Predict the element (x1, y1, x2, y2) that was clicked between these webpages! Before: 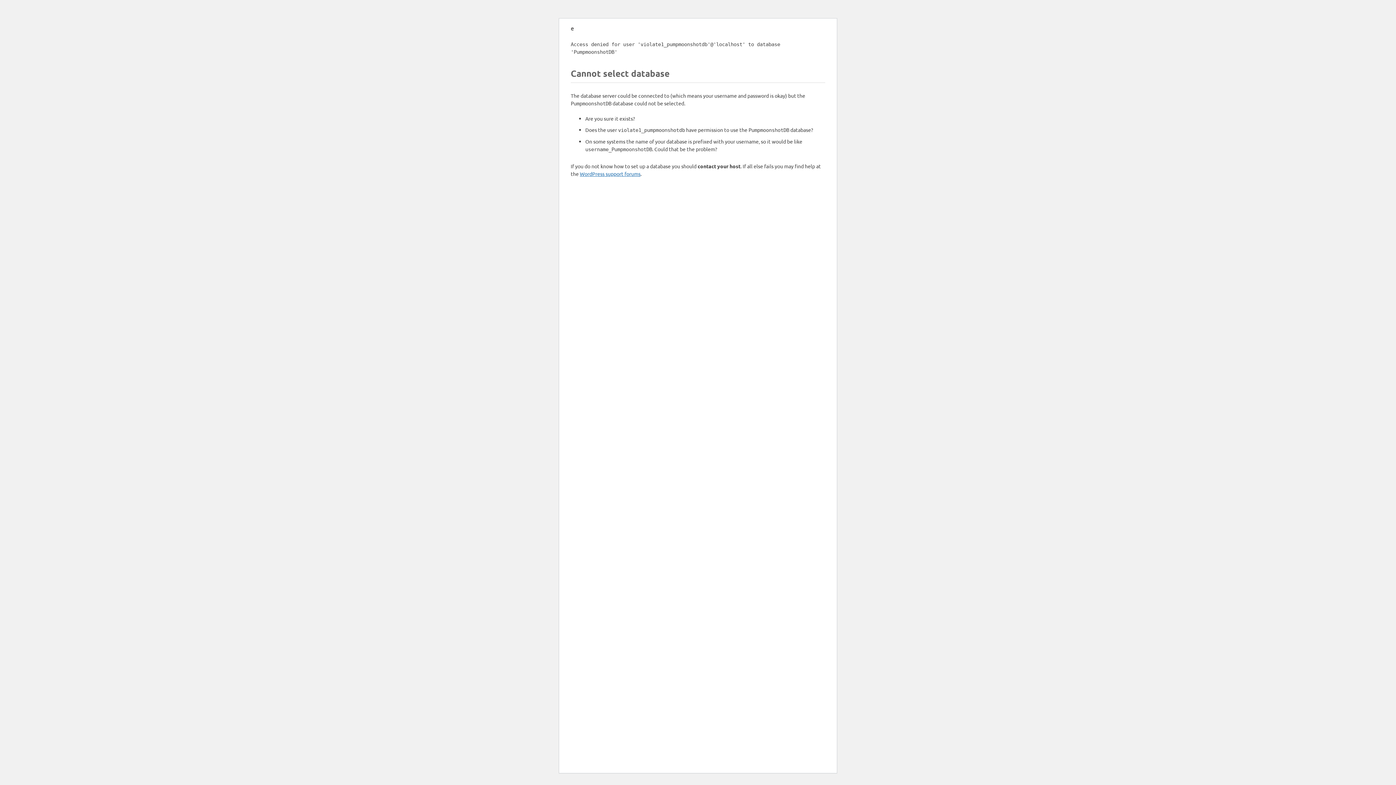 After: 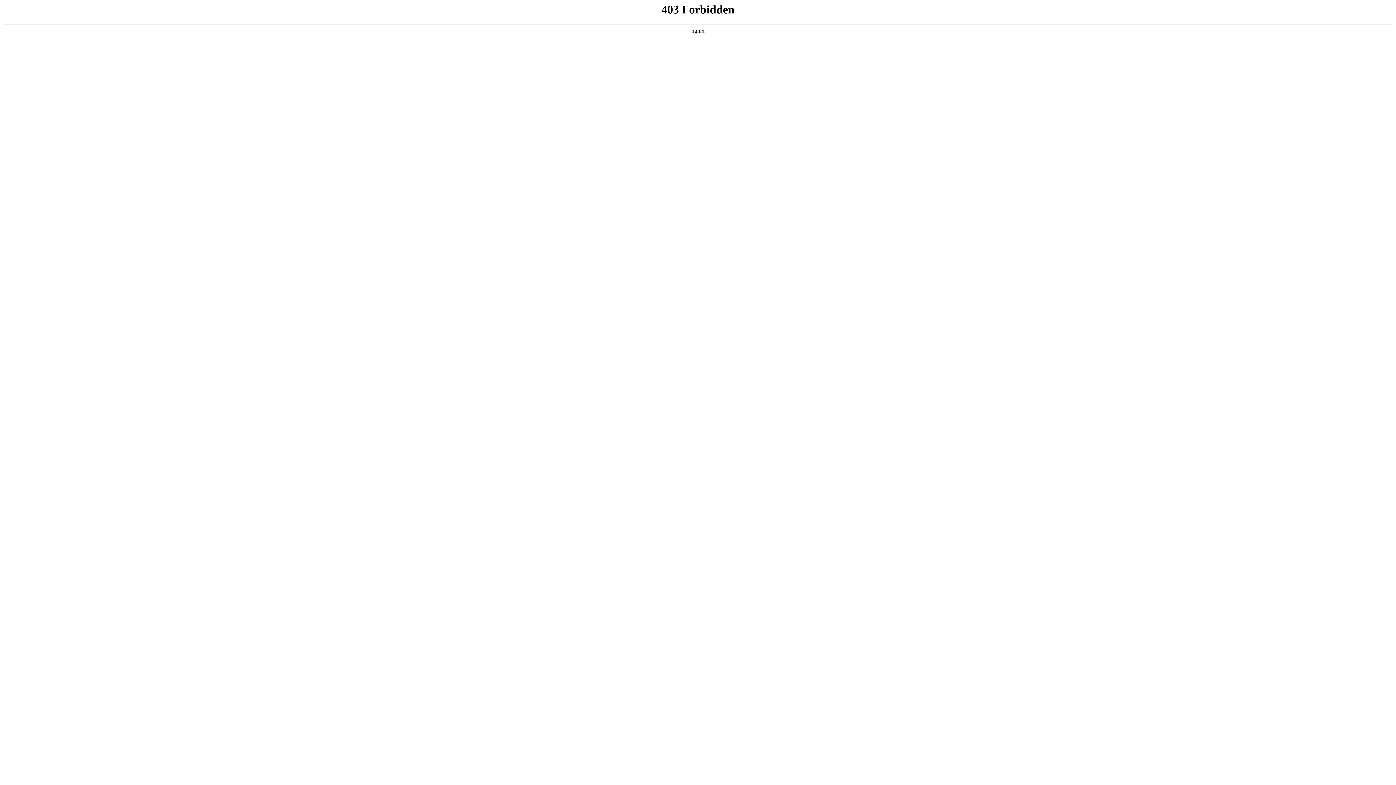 Action: label: WordPress support forums bbox: (580, 170, 640, 177)